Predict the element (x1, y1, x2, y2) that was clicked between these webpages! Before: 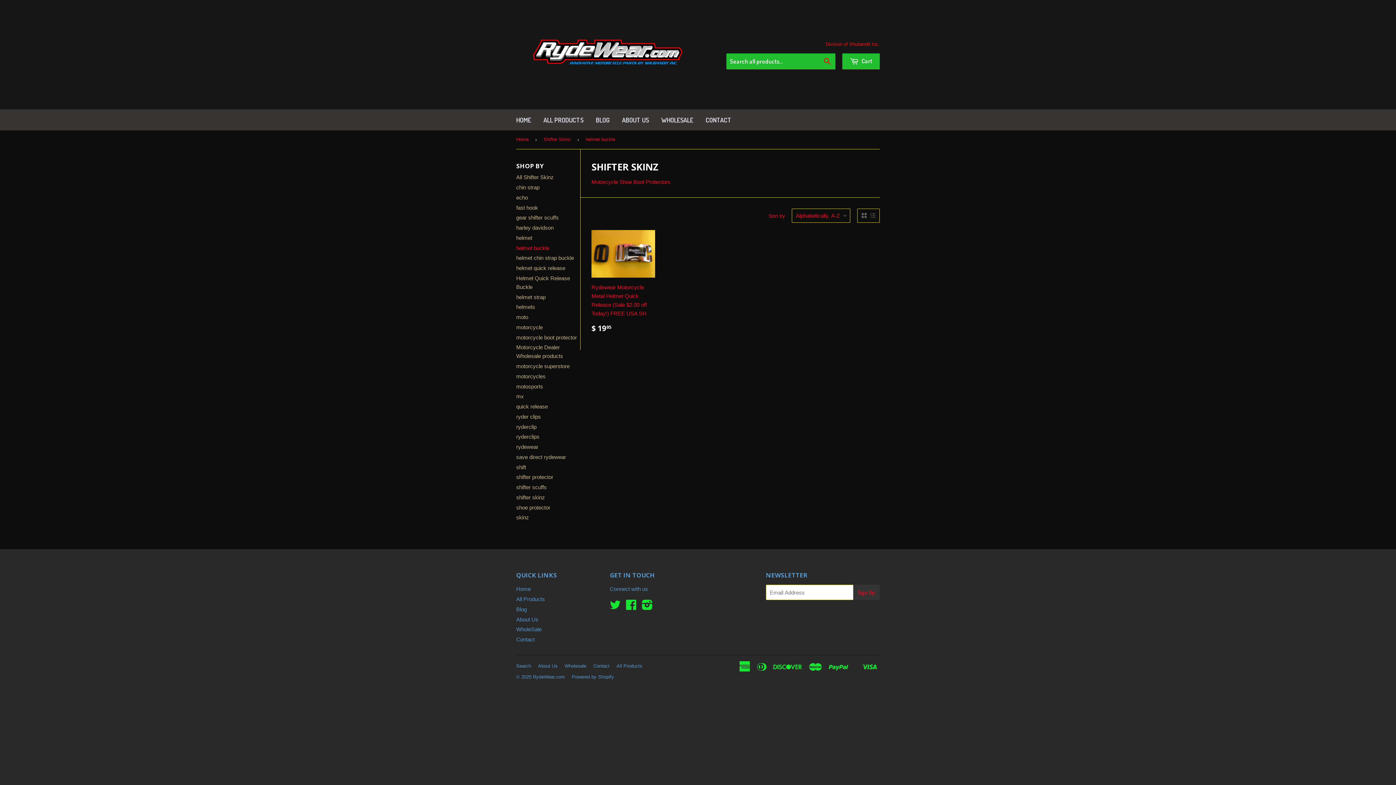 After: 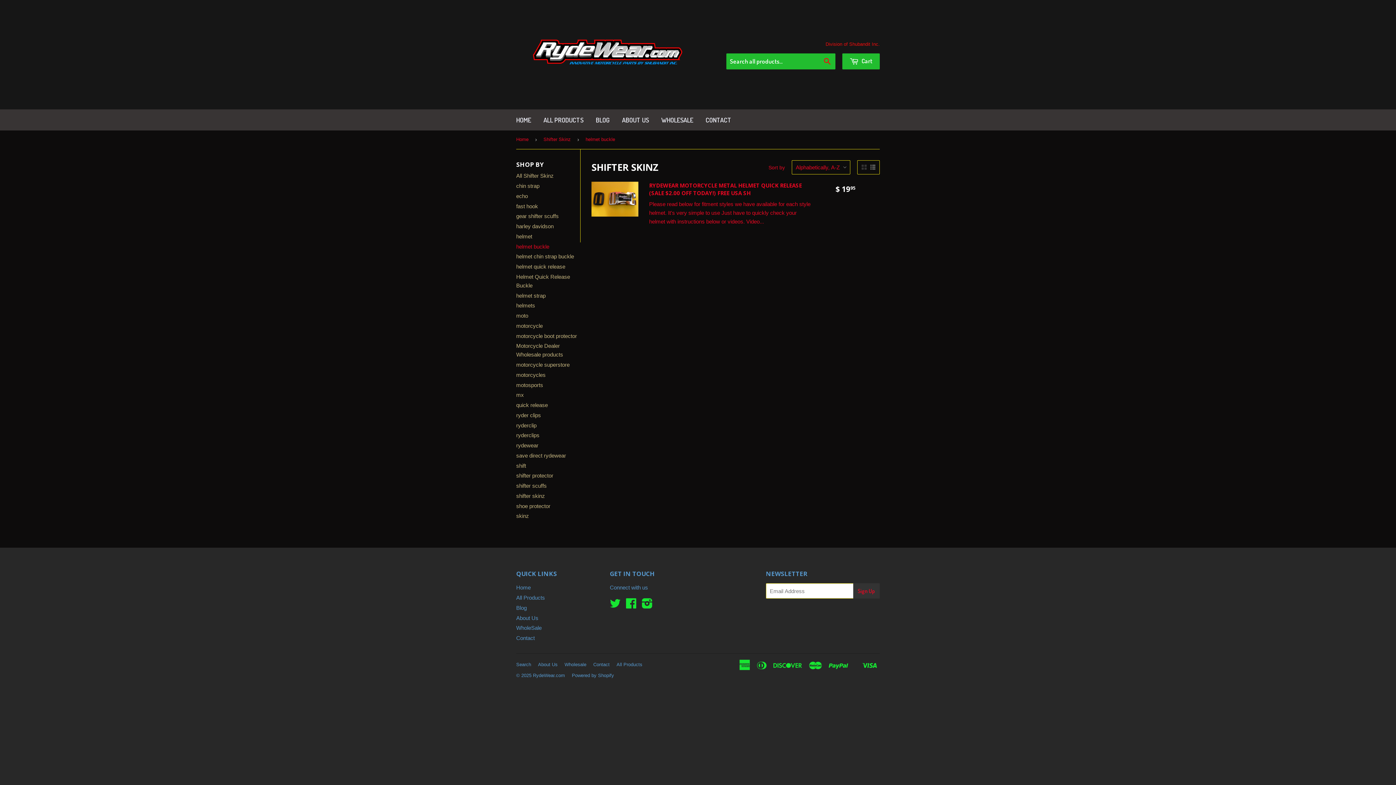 Action: bbox: (870, 213, 875, 218)